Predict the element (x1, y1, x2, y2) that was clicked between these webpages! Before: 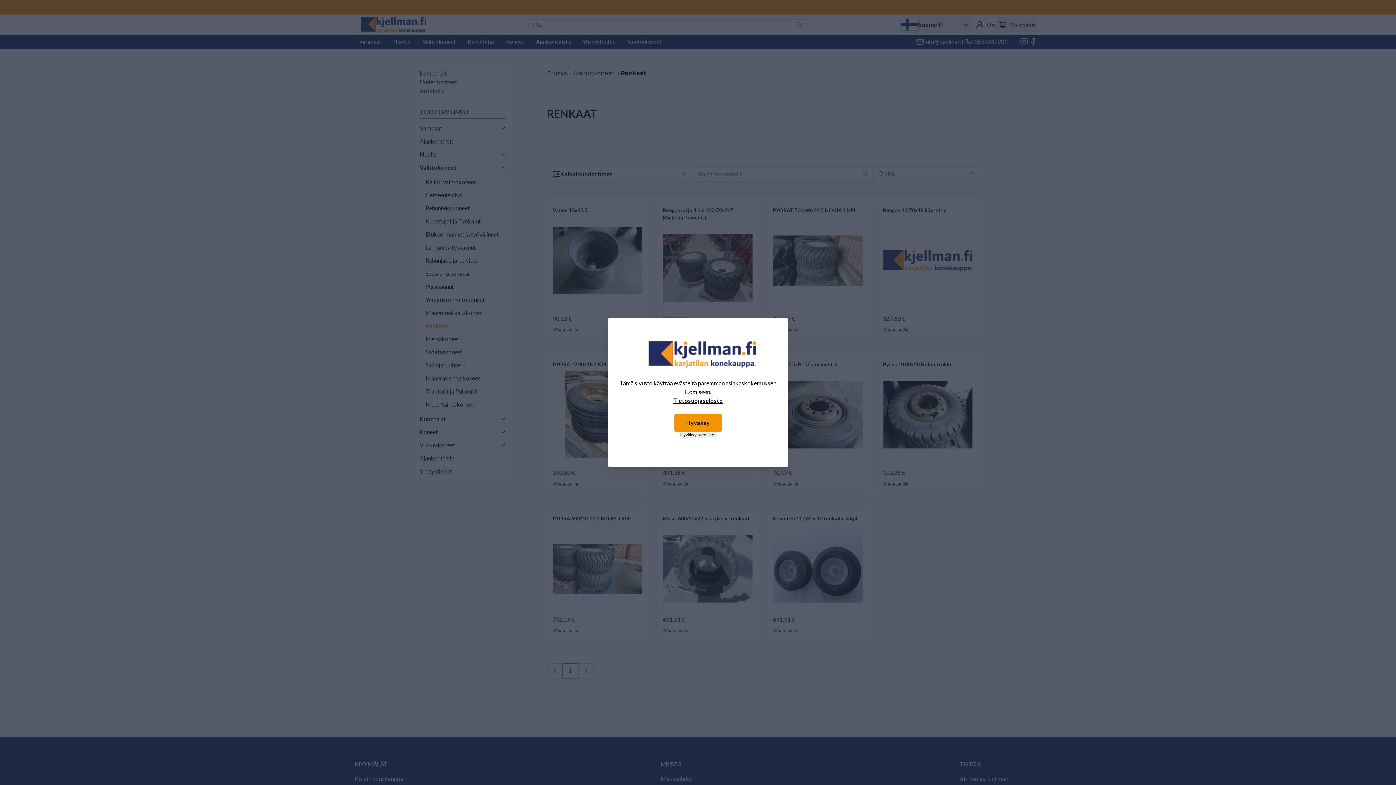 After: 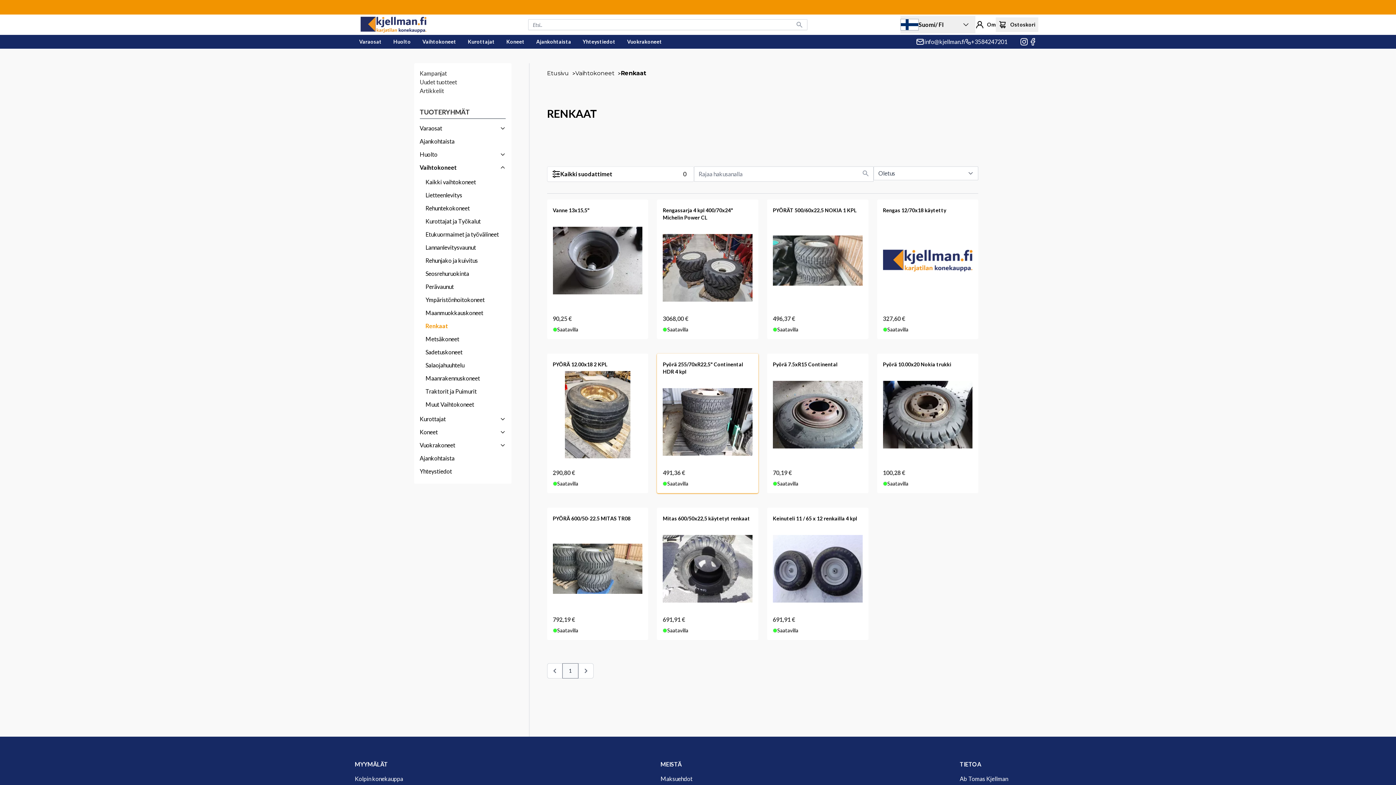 Action: bbox: (680, 432, 716, 438) label: Hyväksy pakolliset